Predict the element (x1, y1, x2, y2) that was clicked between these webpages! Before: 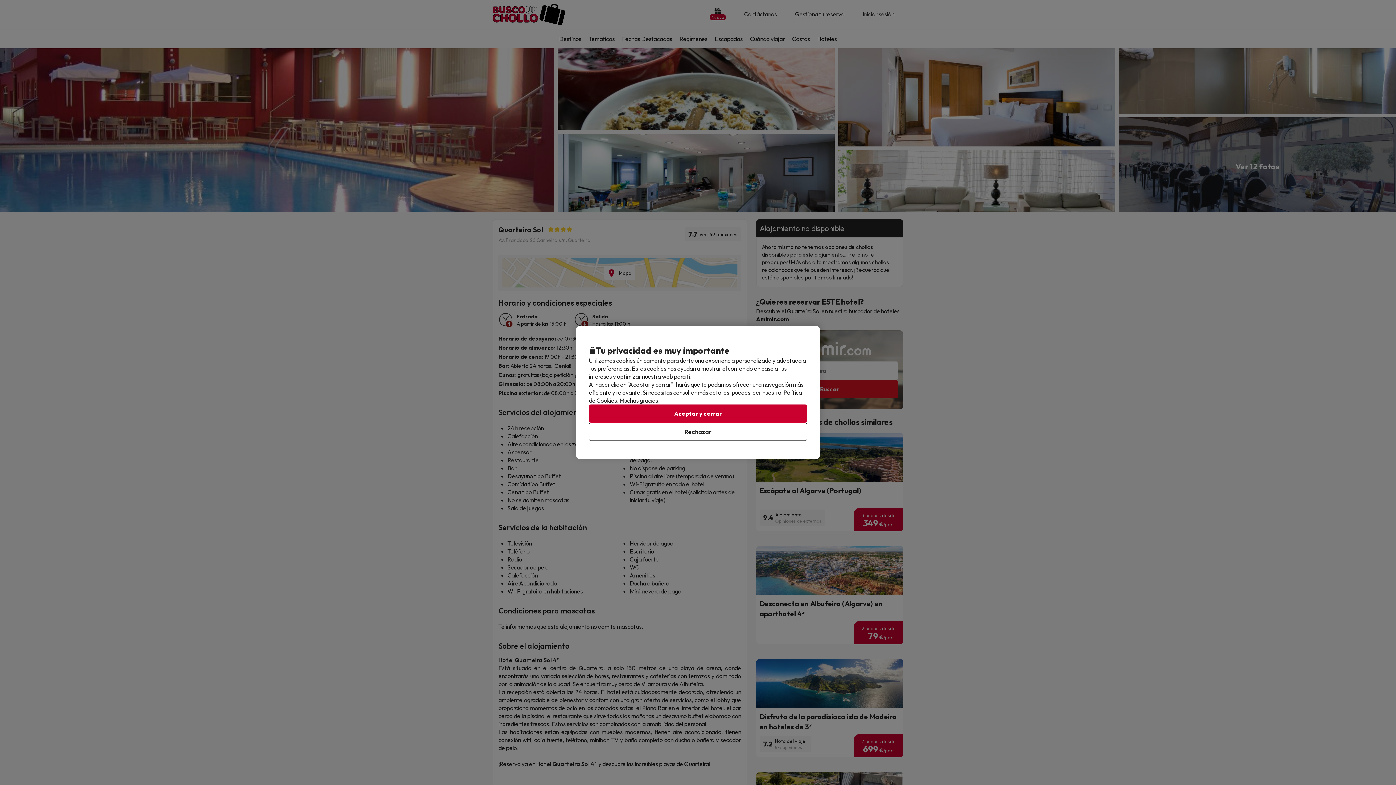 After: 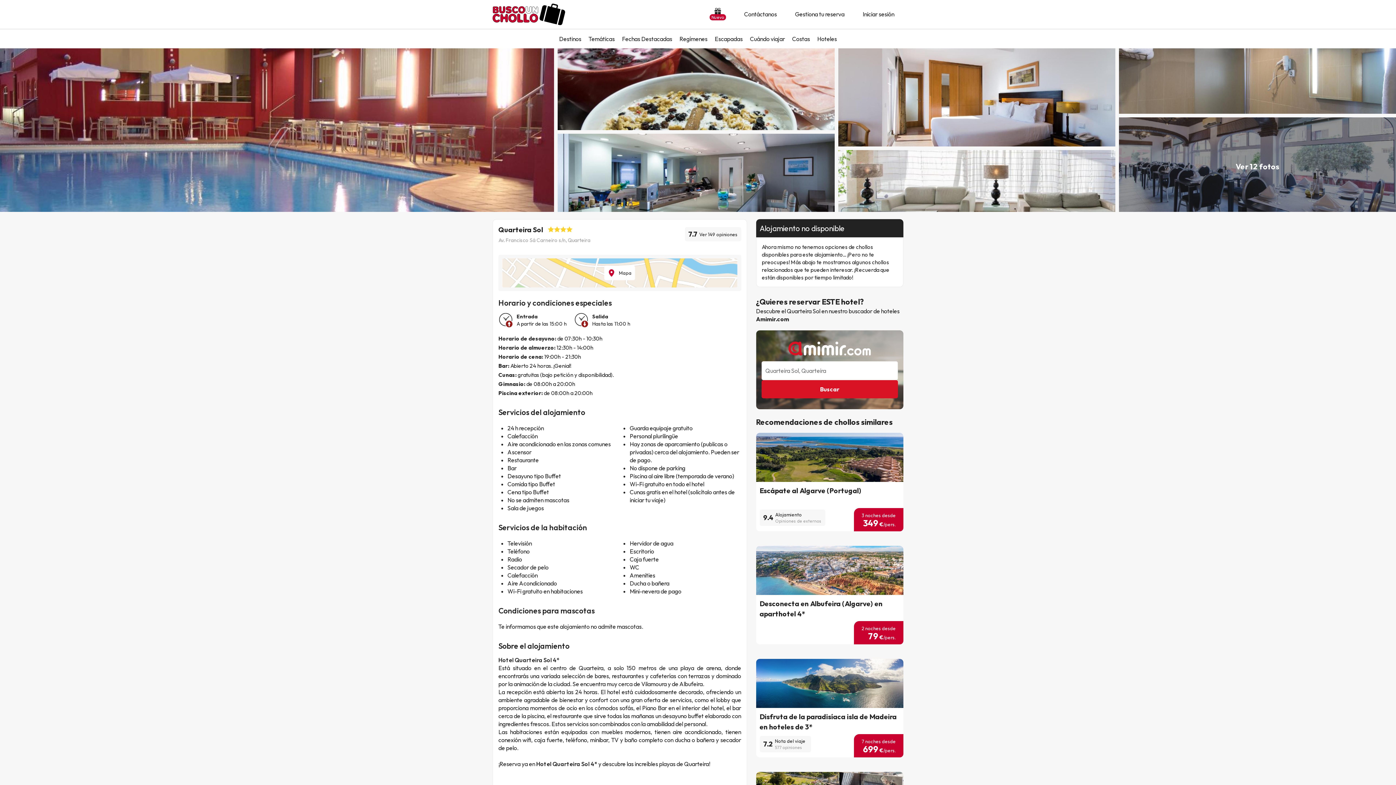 Action: label: Aceptar y cerrar bbox: (589, 404, 807, 422)